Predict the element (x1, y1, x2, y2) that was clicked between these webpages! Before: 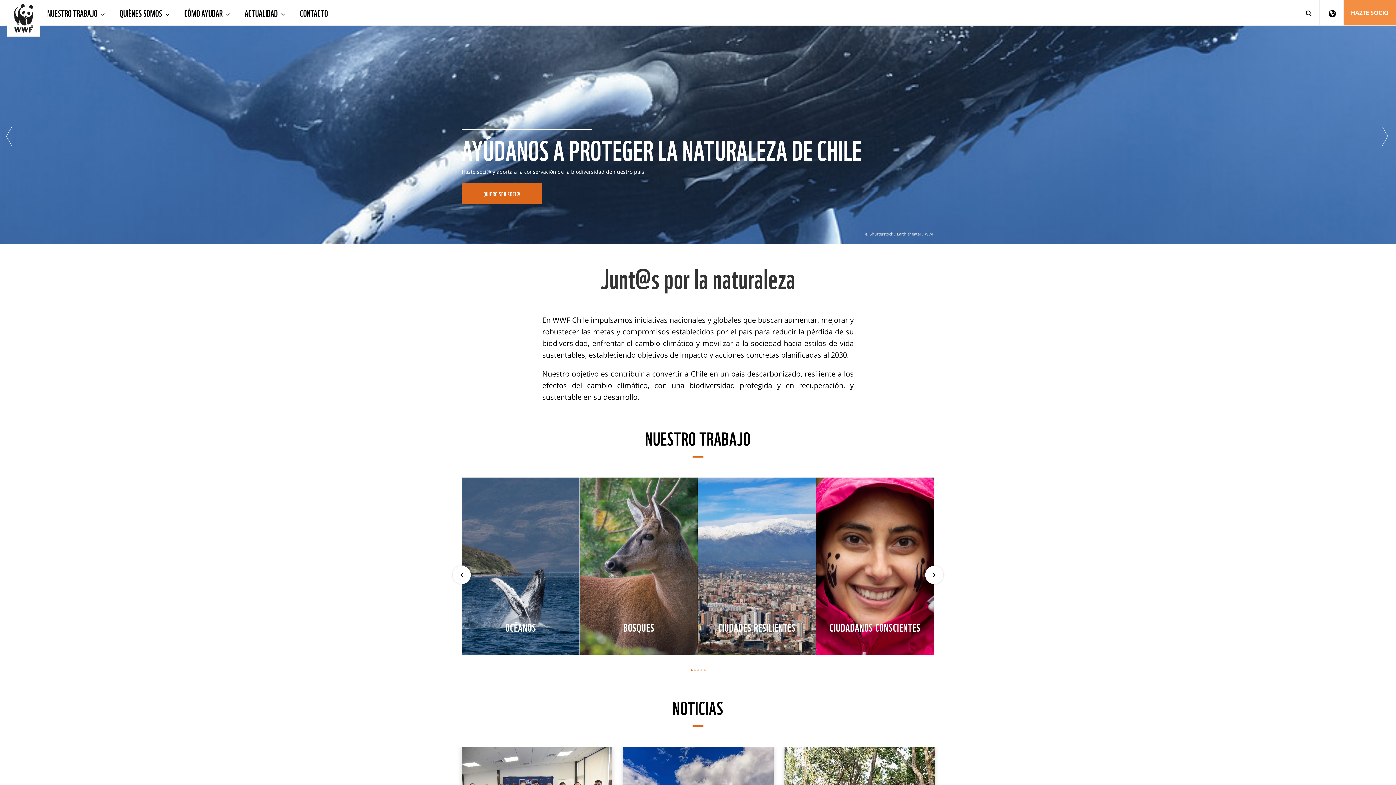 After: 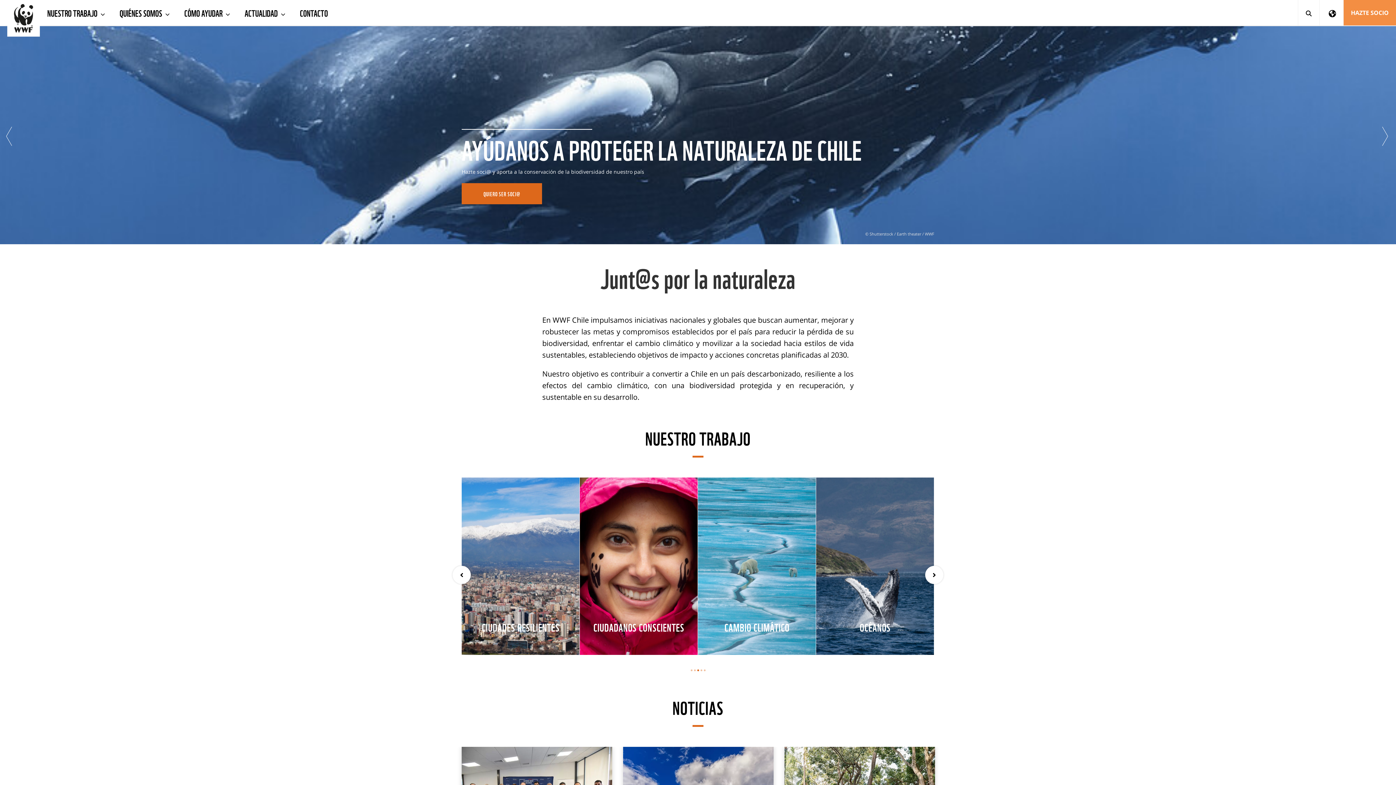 Action: bbox: (697, 669, 699, 671) label: 3 of 2